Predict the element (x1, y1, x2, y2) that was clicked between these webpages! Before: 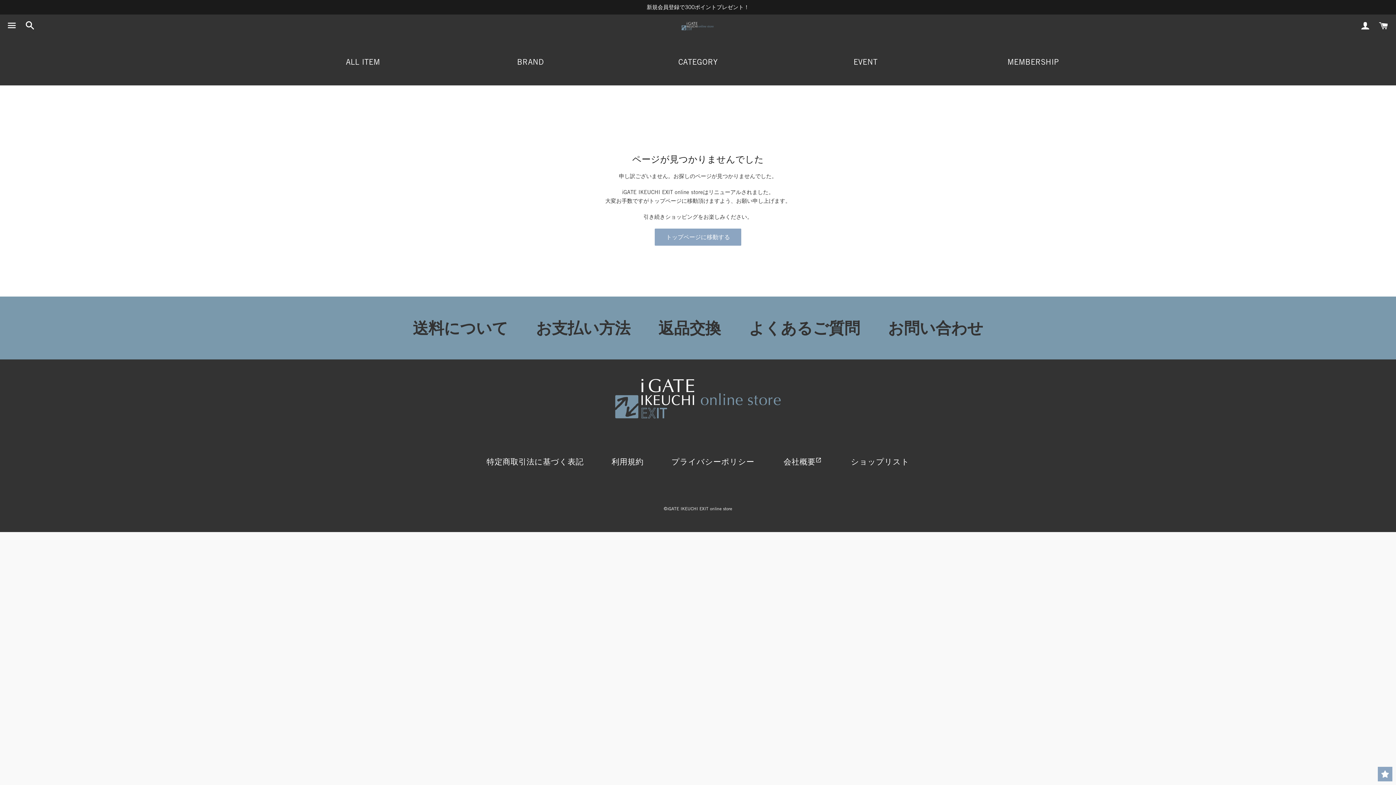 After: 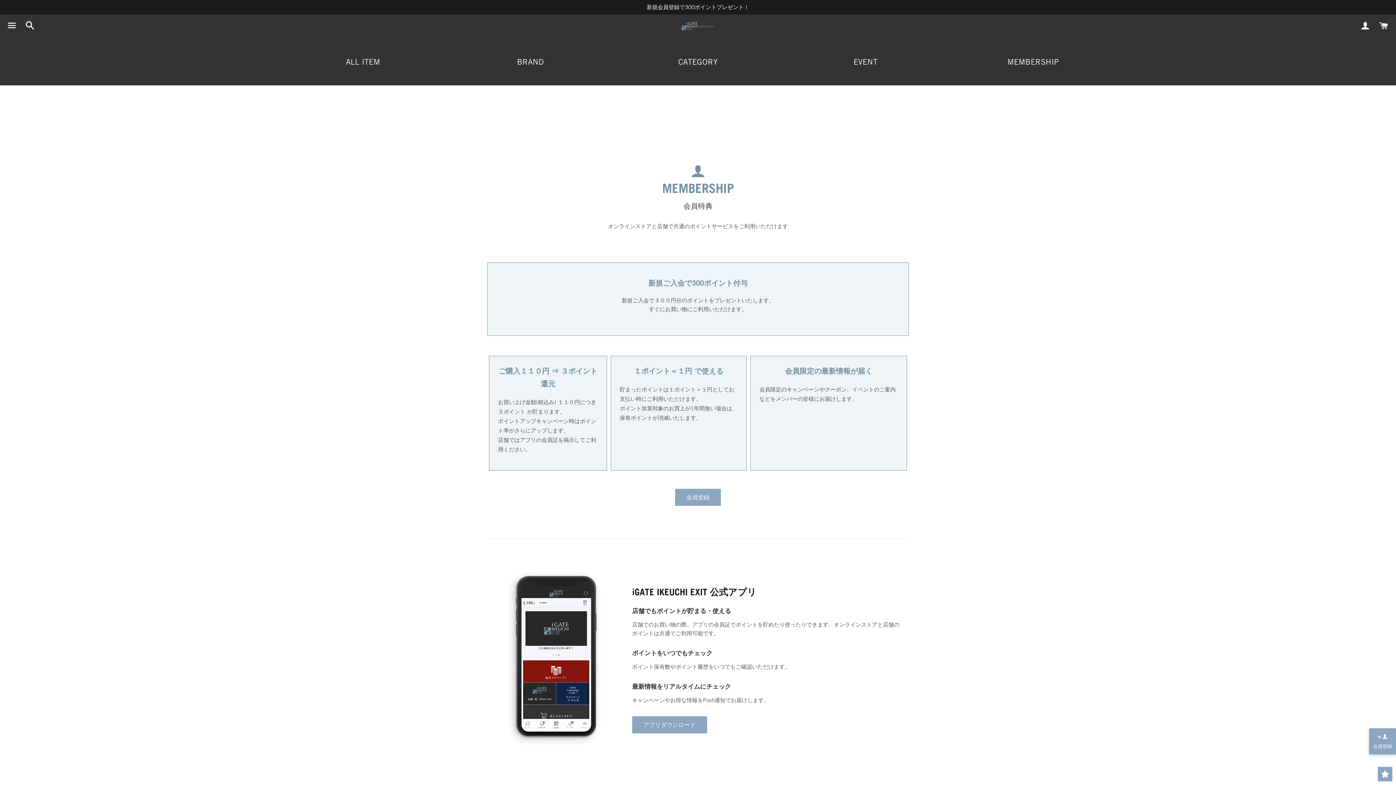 Action: bbox: (1007, 55, 1058, 67) label: MEMBERSHIP